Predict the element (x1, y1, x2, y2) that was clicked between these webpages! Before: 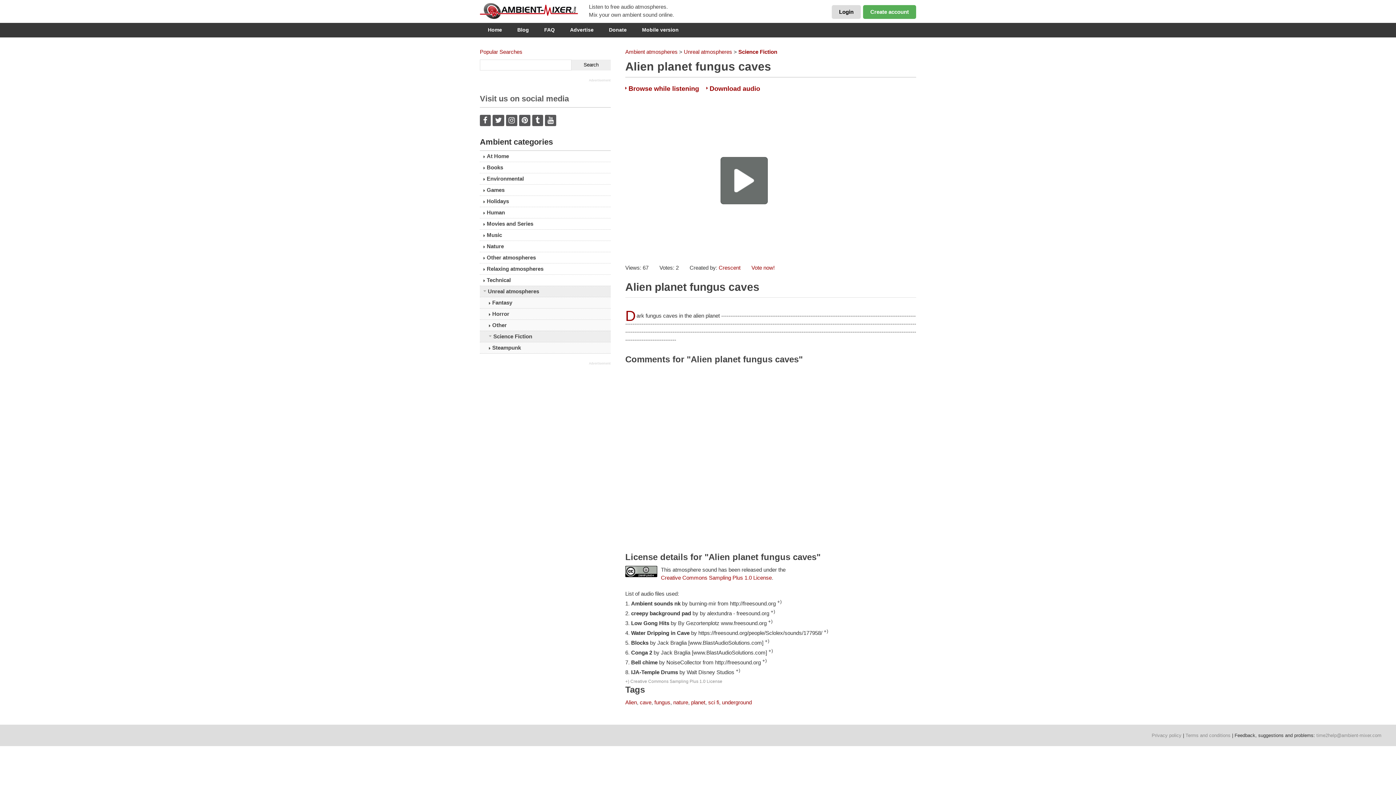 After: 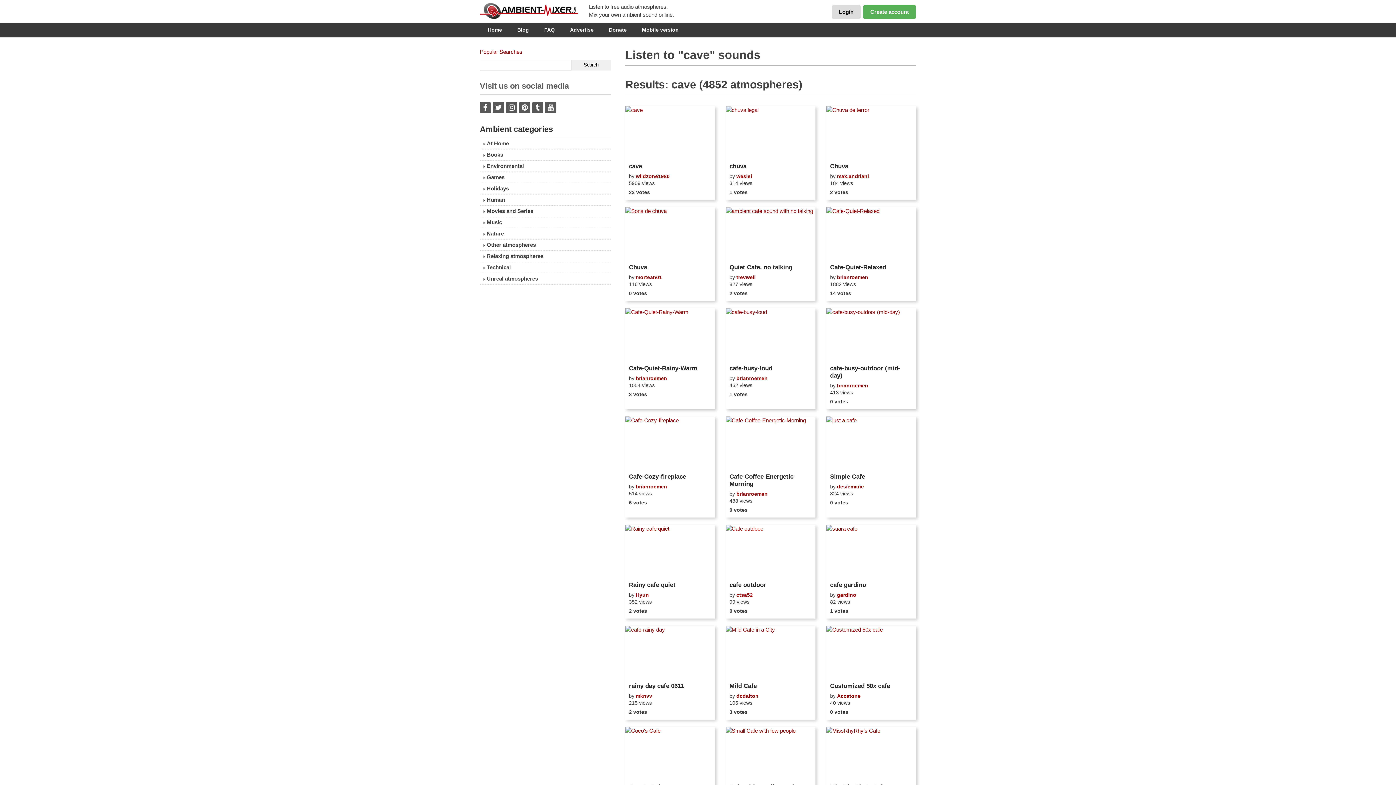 Action: label: cave bbox: (640, 699, 651, 705)